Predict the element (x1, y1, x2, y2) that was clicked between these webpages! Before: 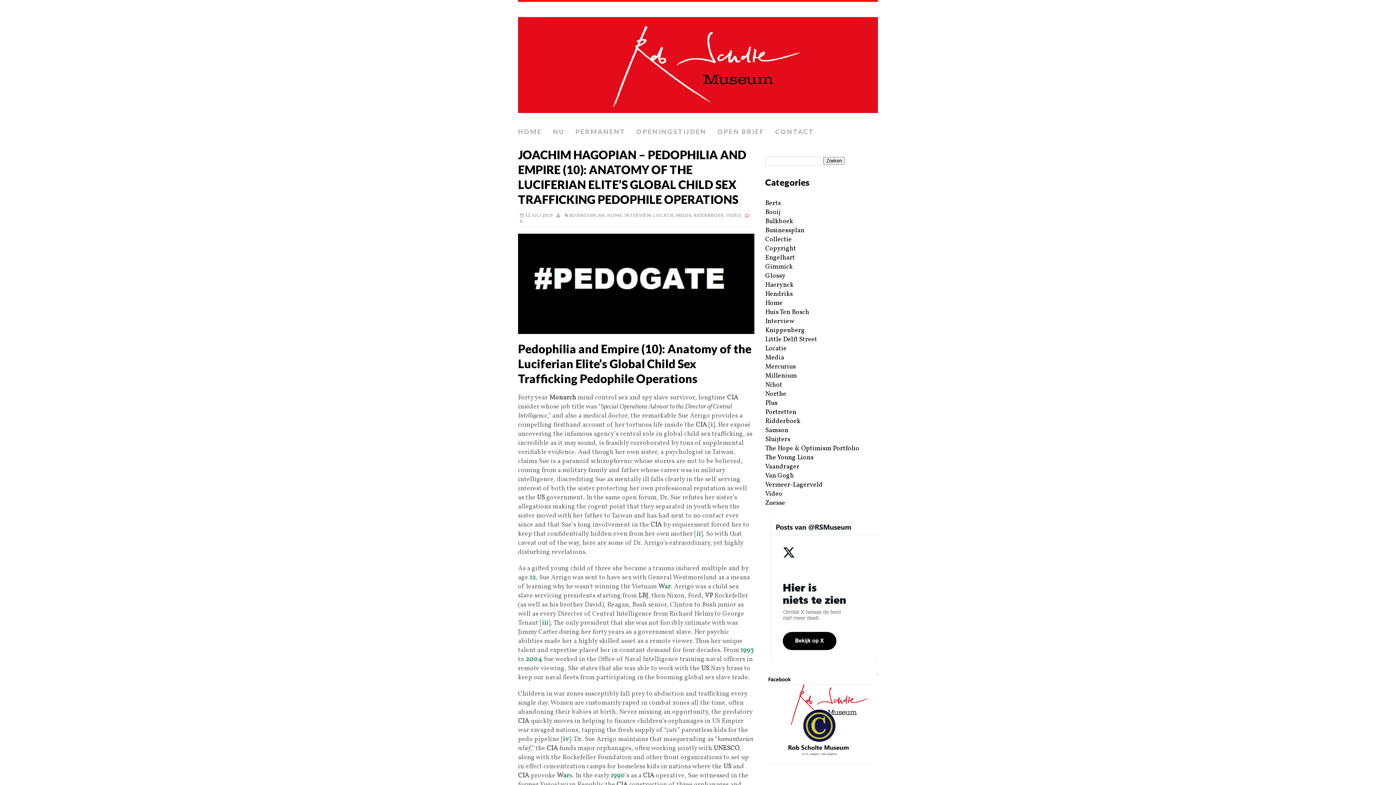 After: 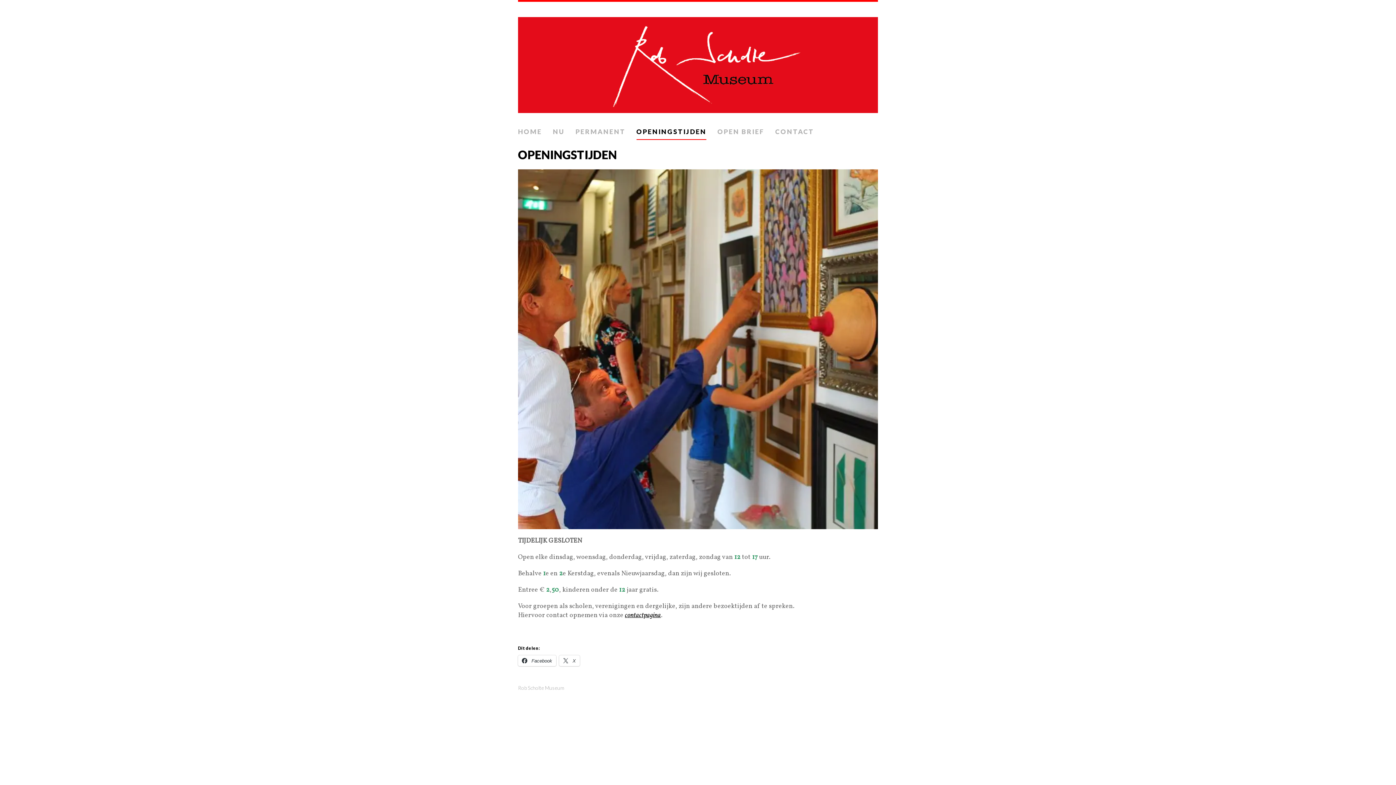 Action: bbox: (636, 124, 706, 140) label: OPENINGSTIJDEN